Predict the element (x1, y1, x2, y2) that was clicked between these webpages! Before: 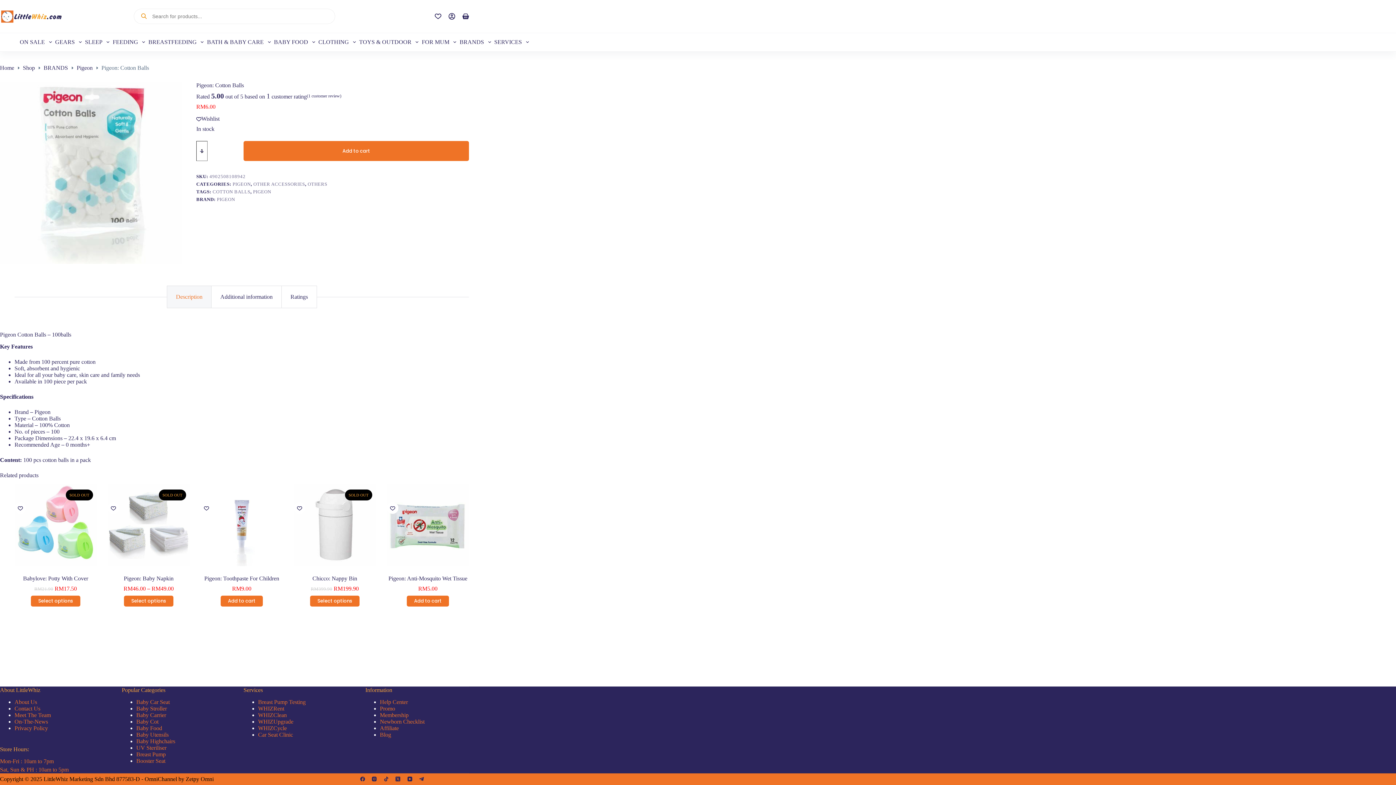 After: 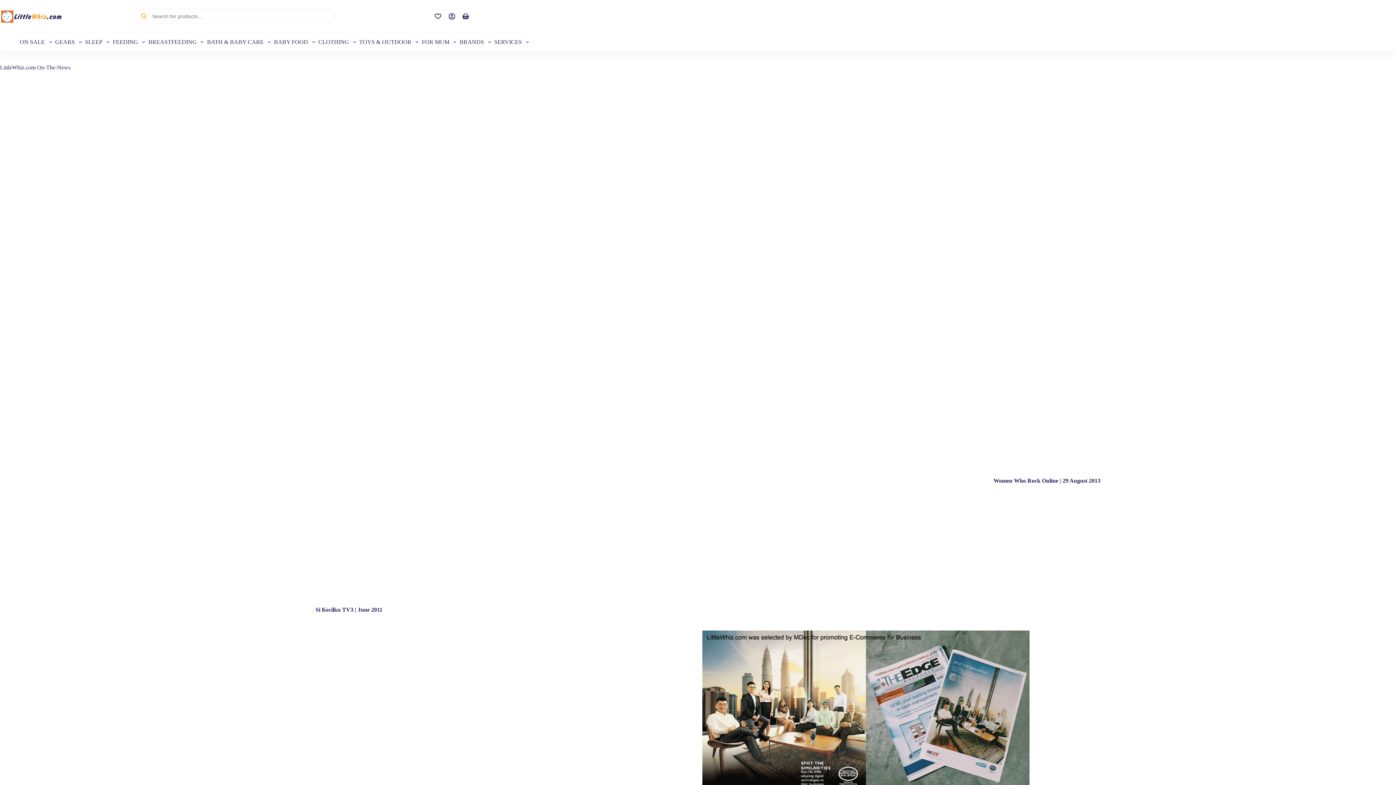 Action: label: On-The-News bbox: (14, 718, 48, 724)